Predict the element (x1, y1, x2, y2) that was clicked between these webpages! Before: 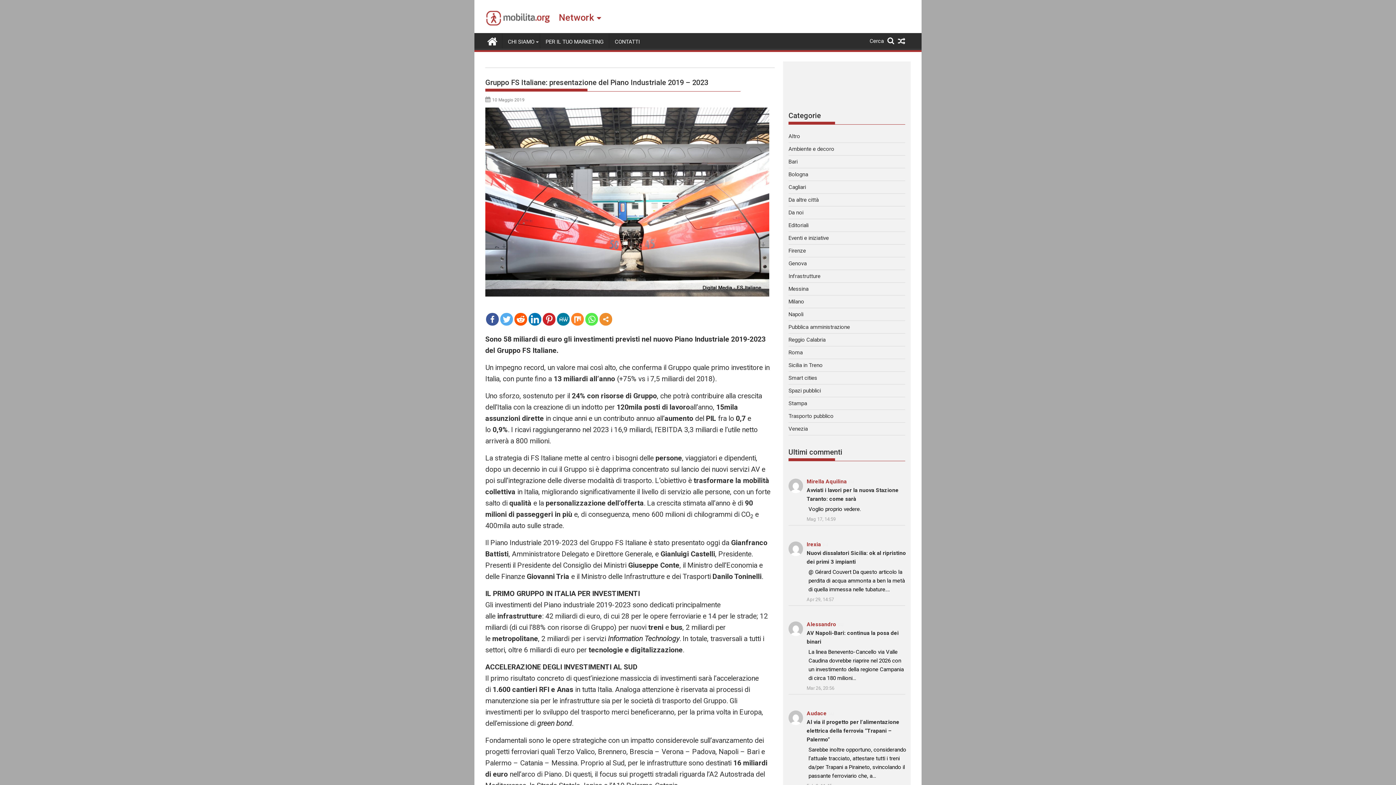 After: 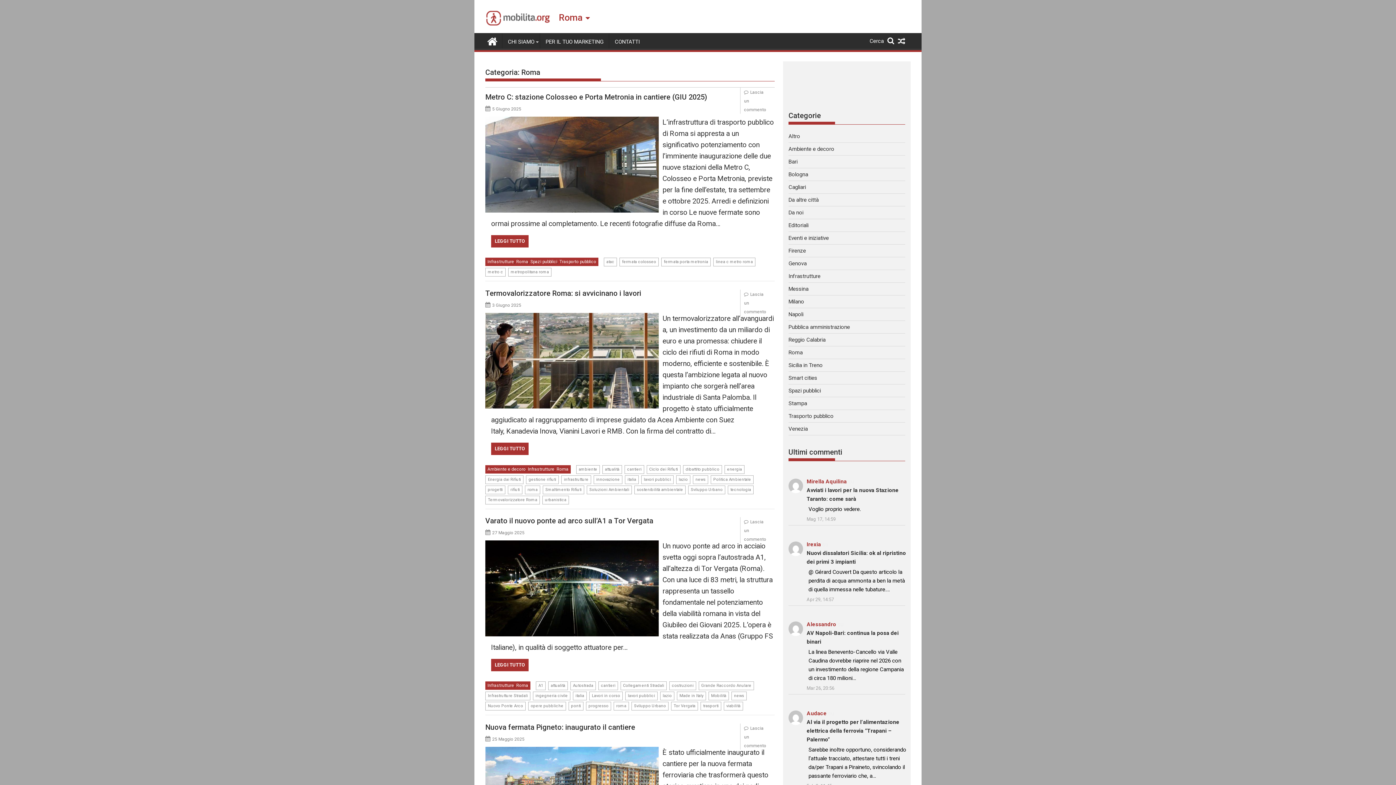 Action: label: Roma bbox: (788, 349, 802, 355)